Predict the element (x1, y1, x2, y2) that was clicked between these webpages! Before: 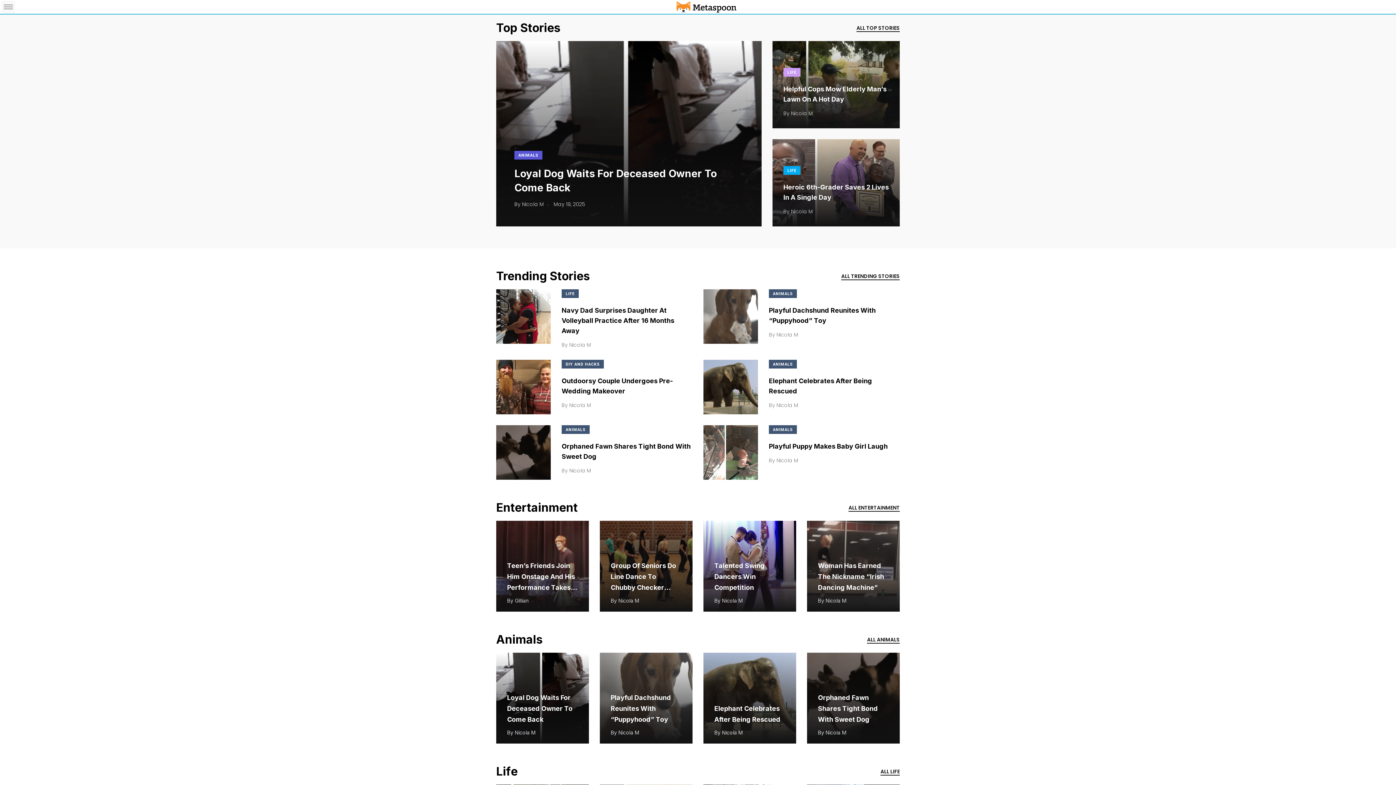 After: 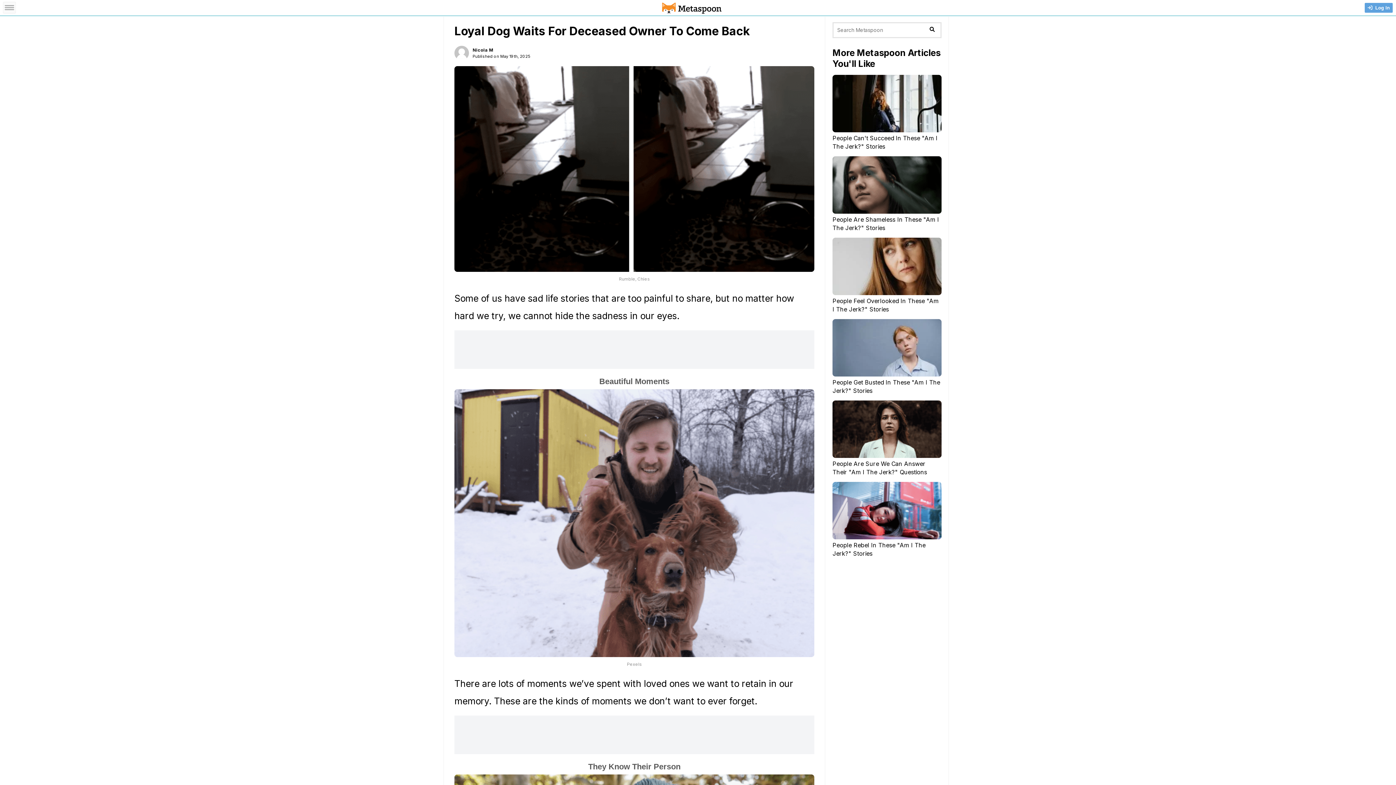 Action: bbox: (507, 694, 572, 723) label: Loyal Dog Waits For Deceased Owner To Come Back